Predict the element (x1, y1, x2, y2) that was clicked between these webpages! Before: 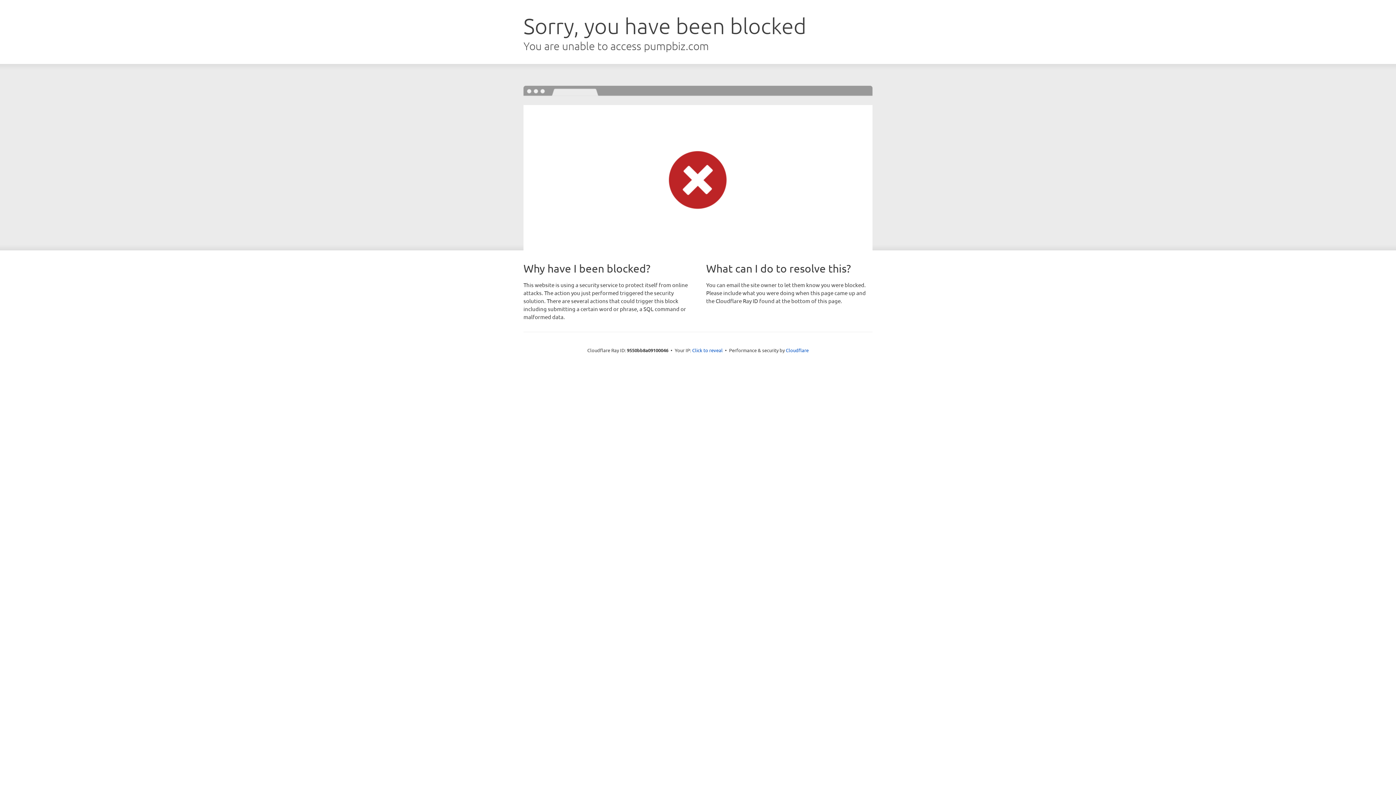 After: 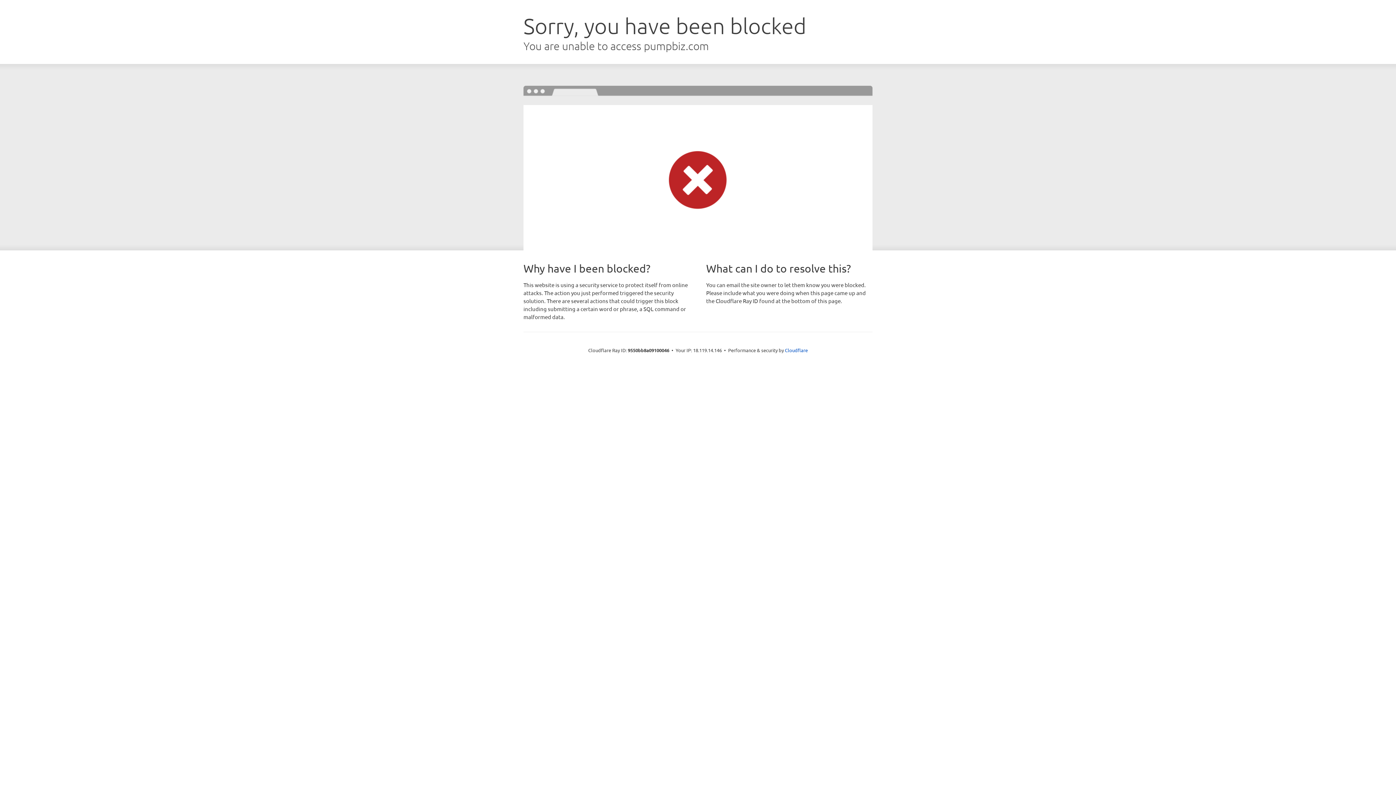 Action: bbox: (692, 346, 722, 353) label: Click to reveal